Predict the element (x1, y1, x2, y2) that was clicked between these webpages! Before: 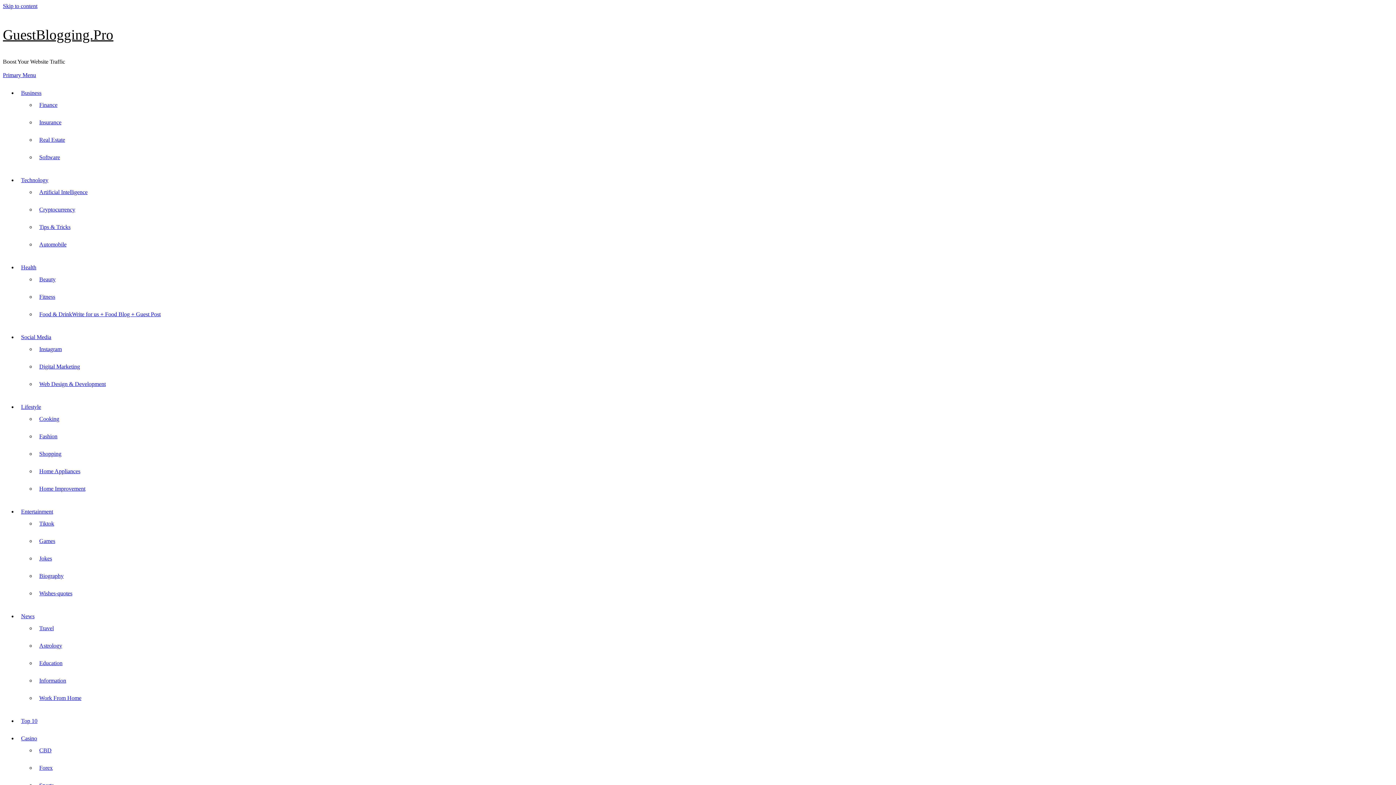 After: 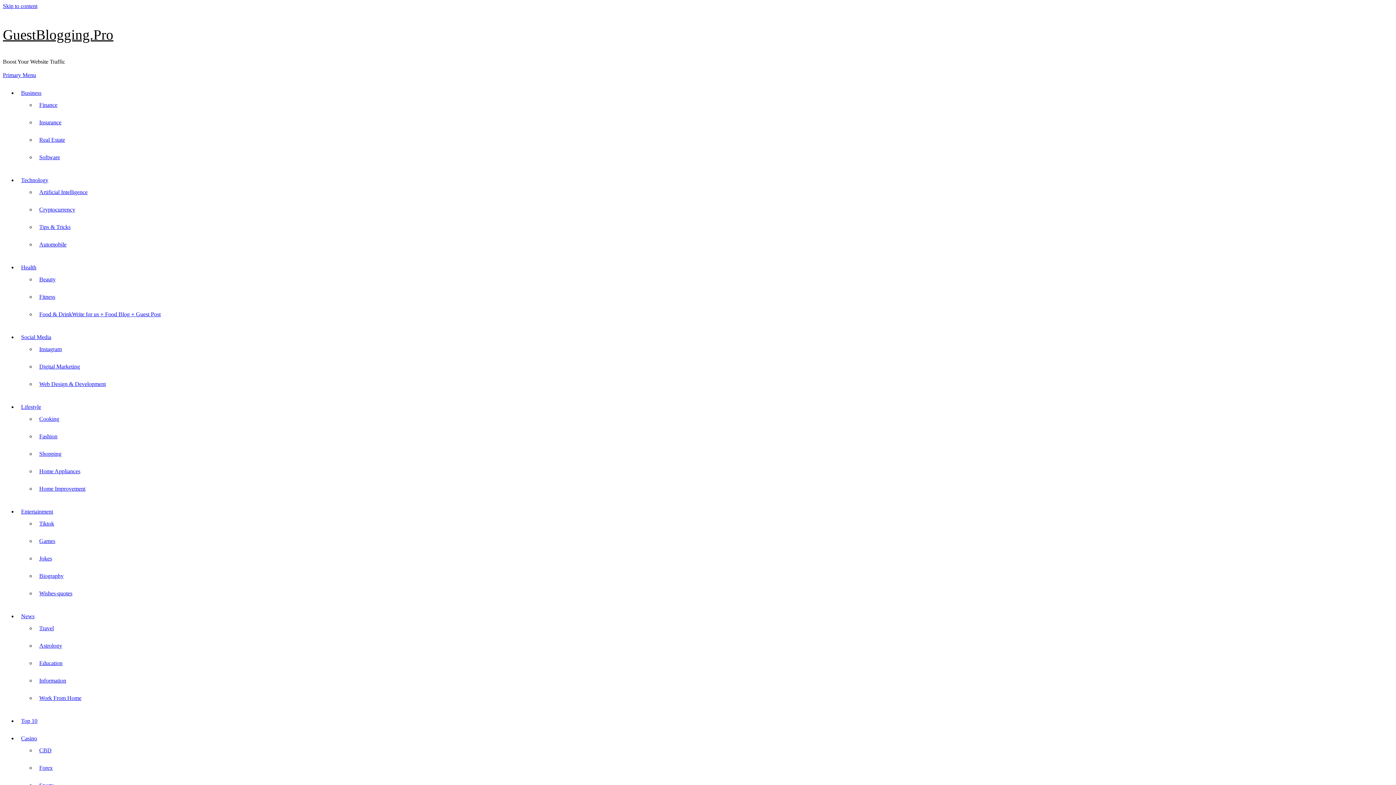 Action: bbox: (21, 508, 53, 514) label: Entertainment